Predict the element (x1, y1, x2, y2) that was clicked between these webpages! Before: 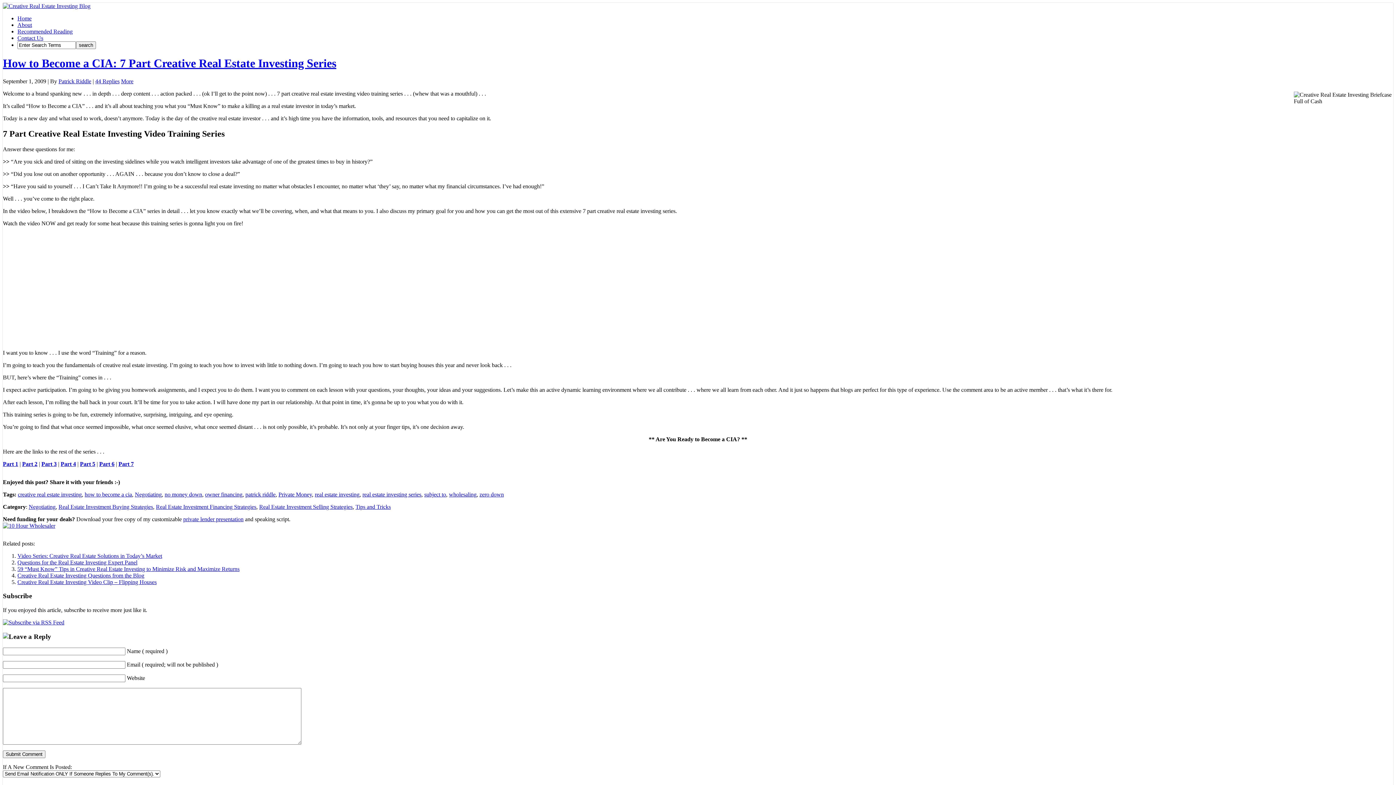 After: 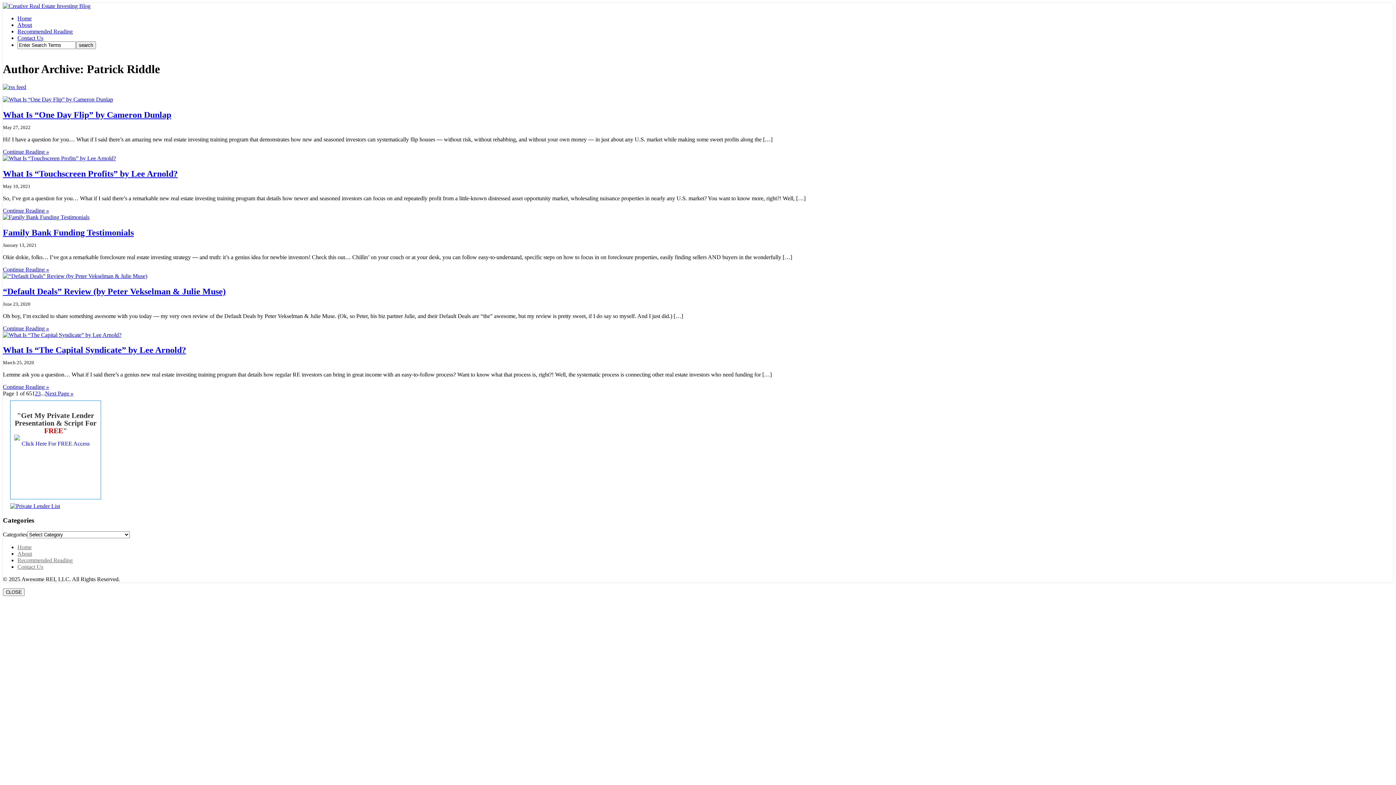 Action: label: Patrick Riddle bbox: (58, 78, 91, 84)